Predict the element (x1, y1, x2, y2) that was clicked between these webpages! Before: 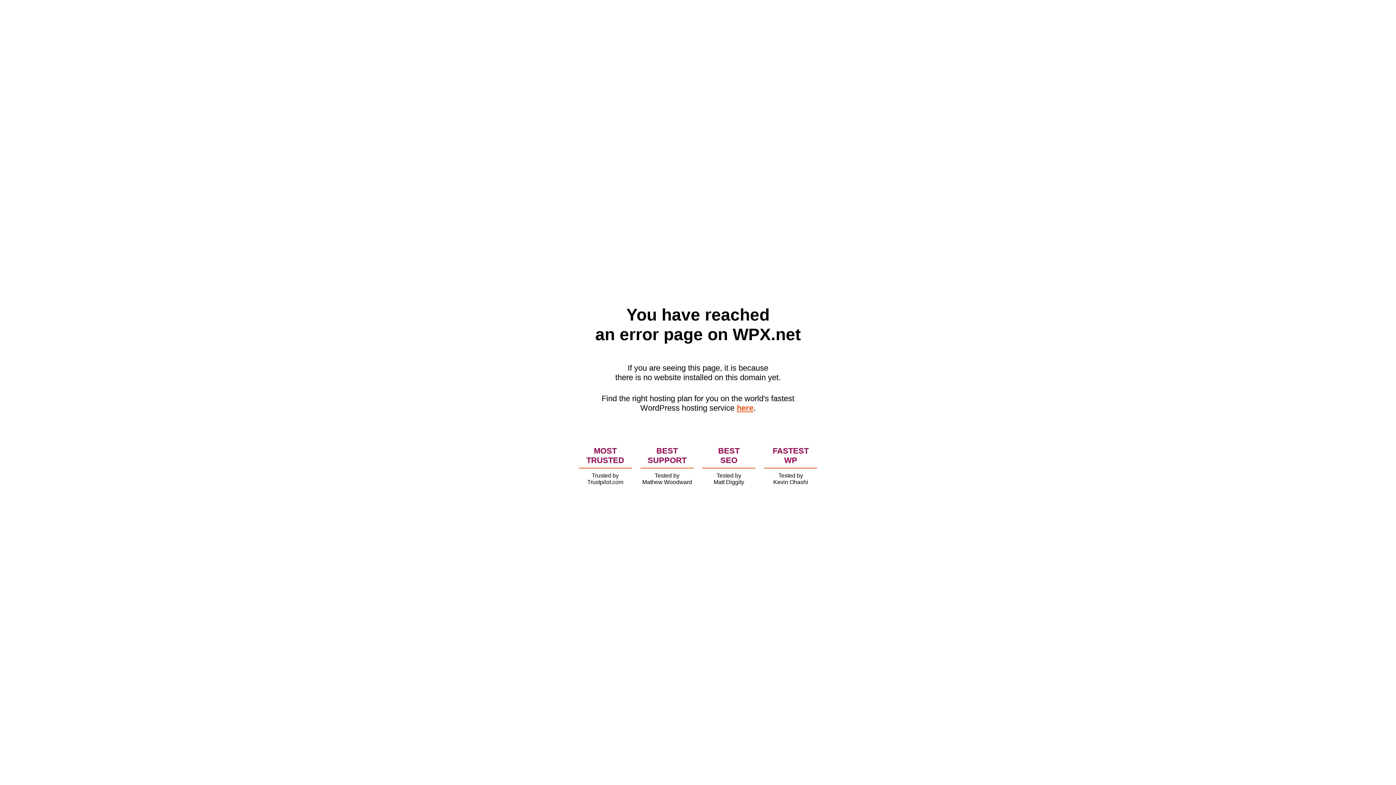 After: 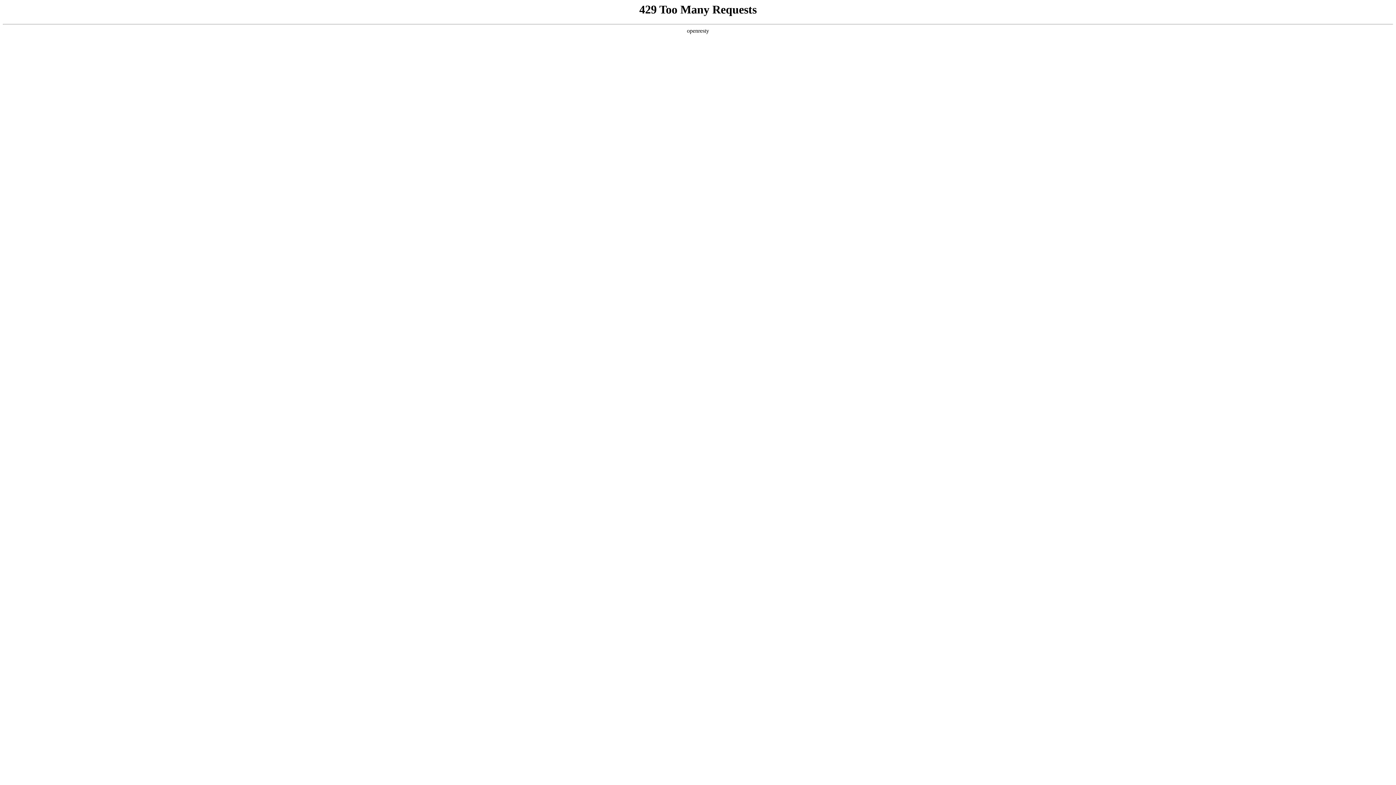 Action: bbox: (736, 403, 753, 412) label: here